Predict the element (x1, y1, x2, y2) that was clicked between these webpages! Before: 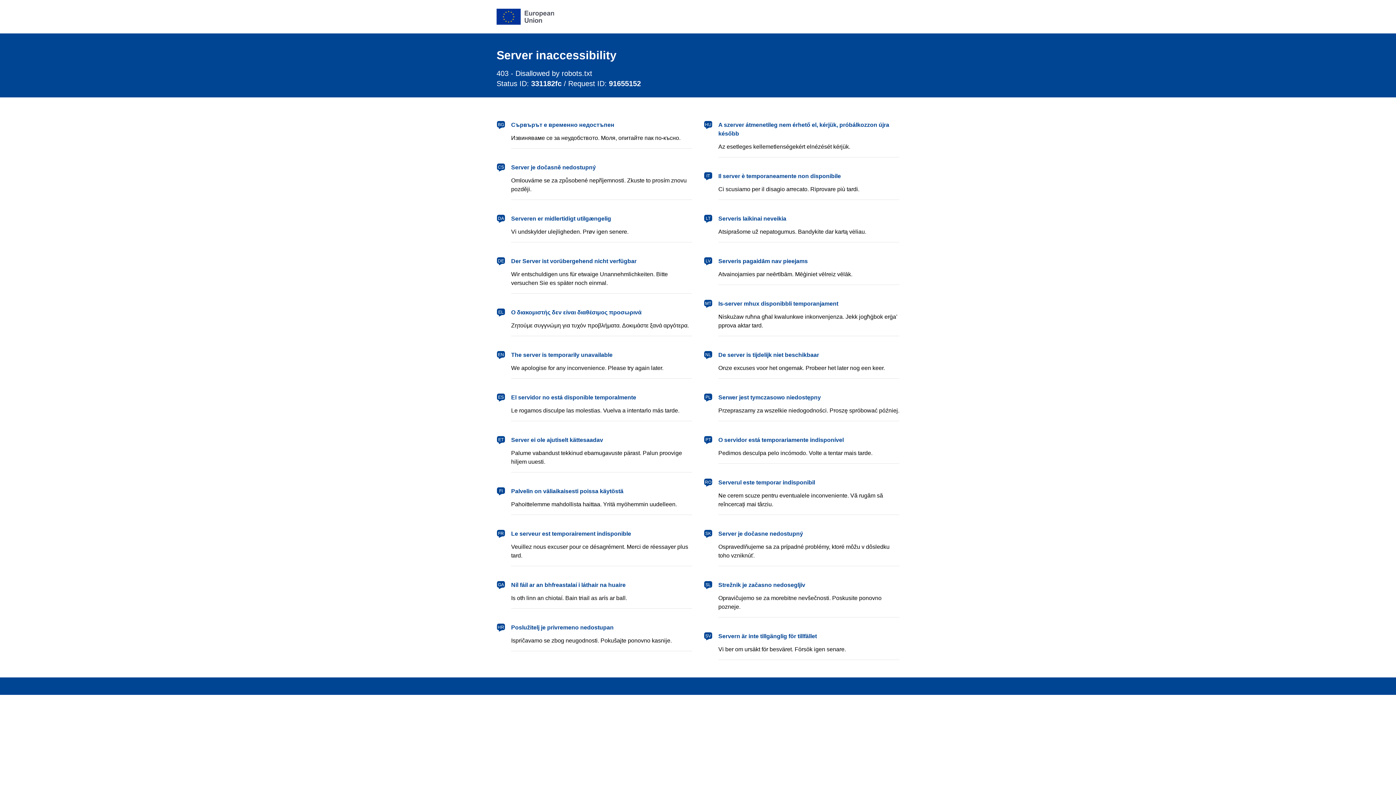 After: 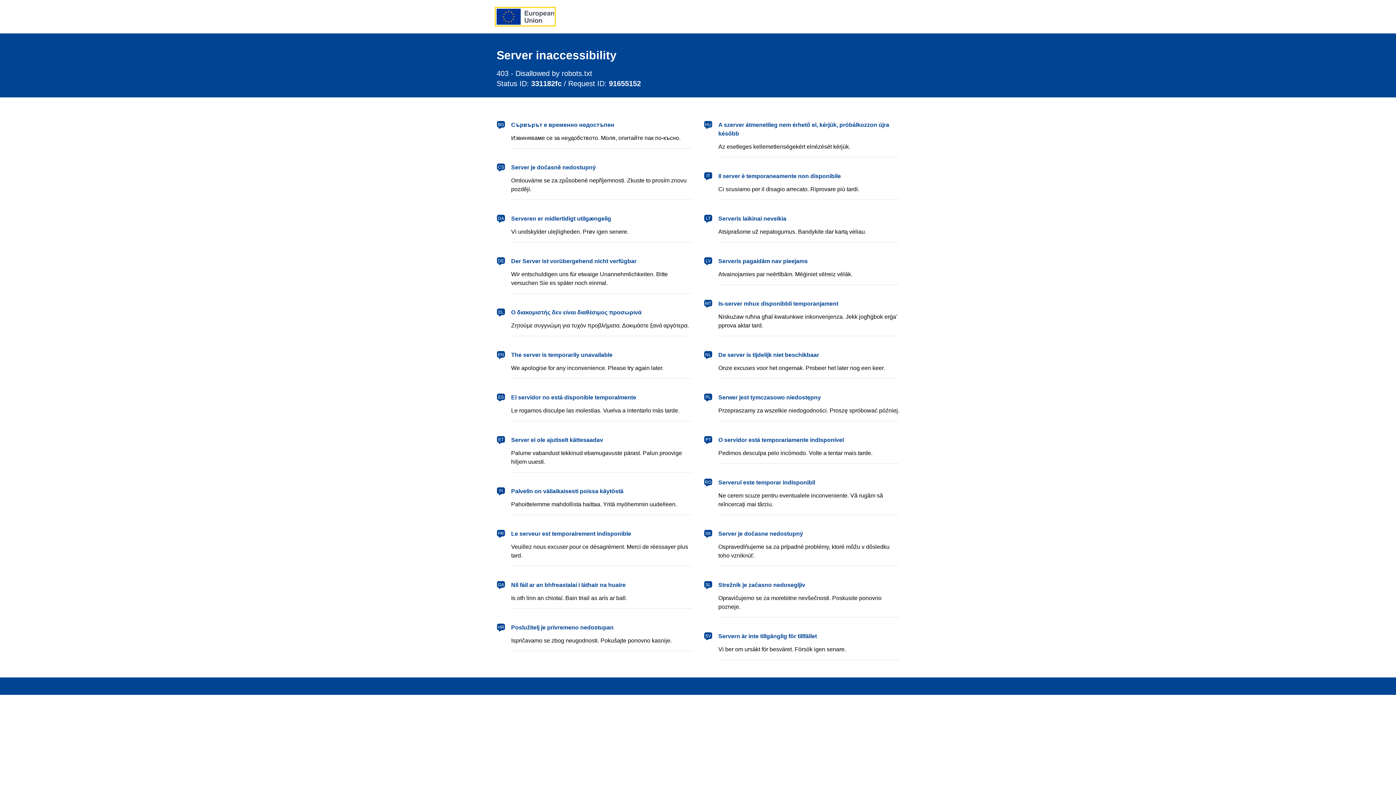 Action: bbox: (496, 8, 554, 24) label: European Union